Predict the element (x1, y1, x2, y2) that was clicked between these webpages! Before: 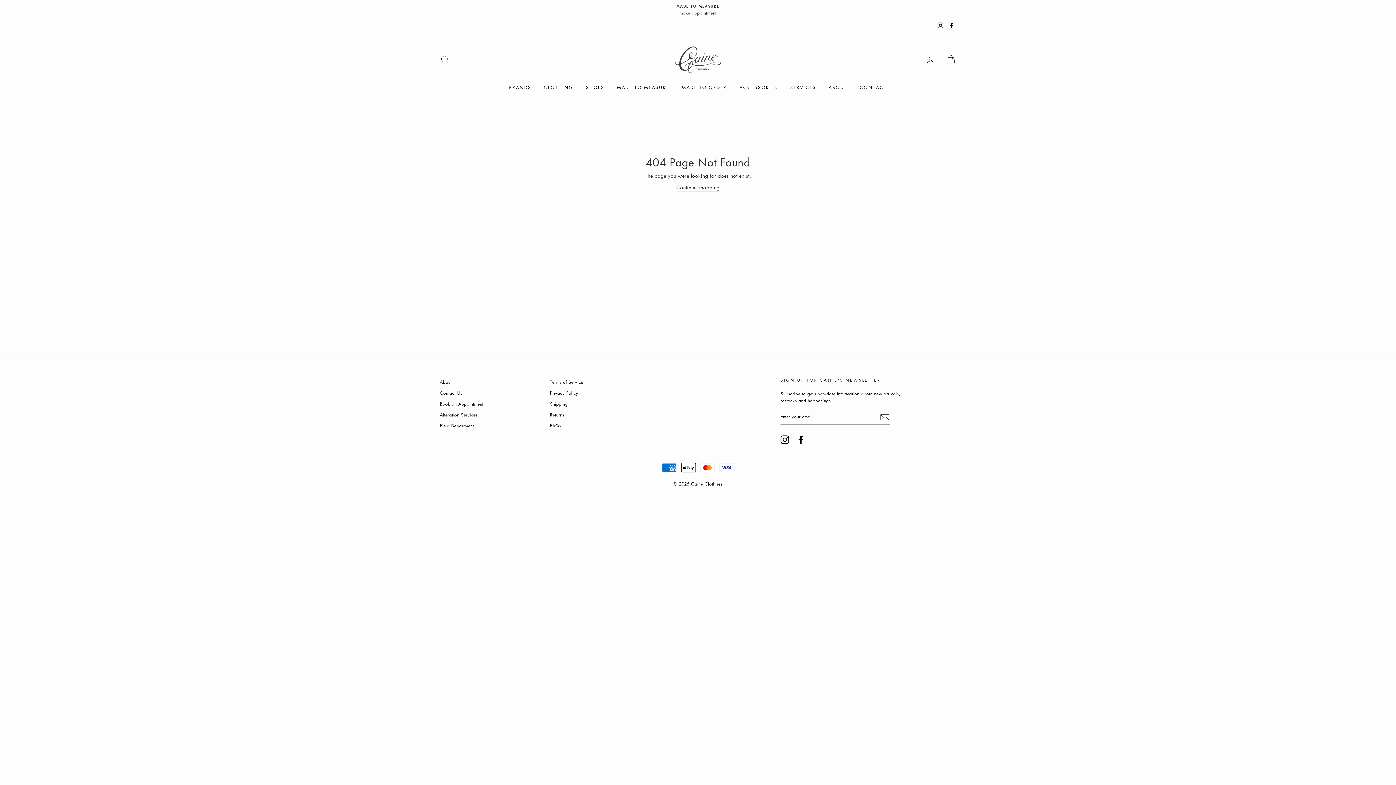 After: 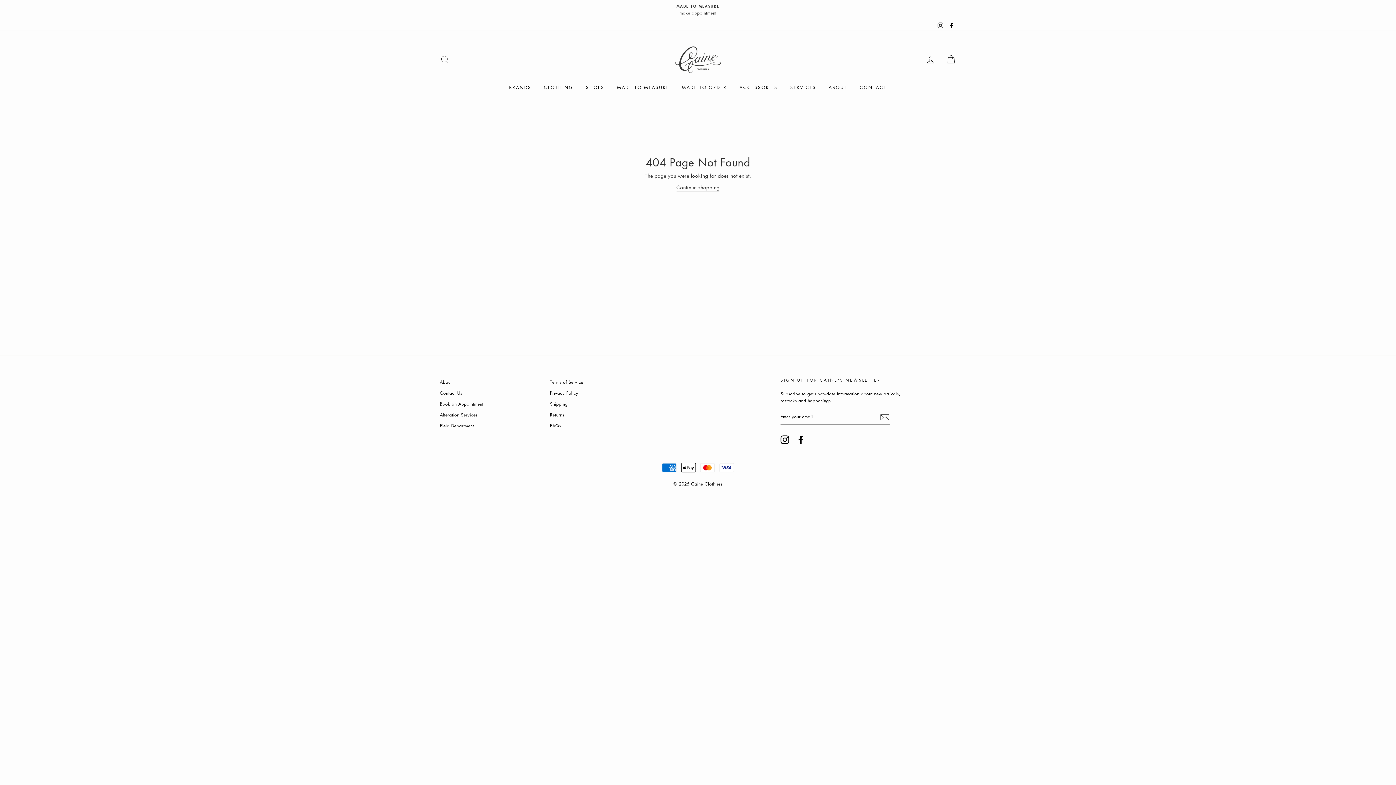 Action: bbox: (935, 20, 945, 30) label: Instagram